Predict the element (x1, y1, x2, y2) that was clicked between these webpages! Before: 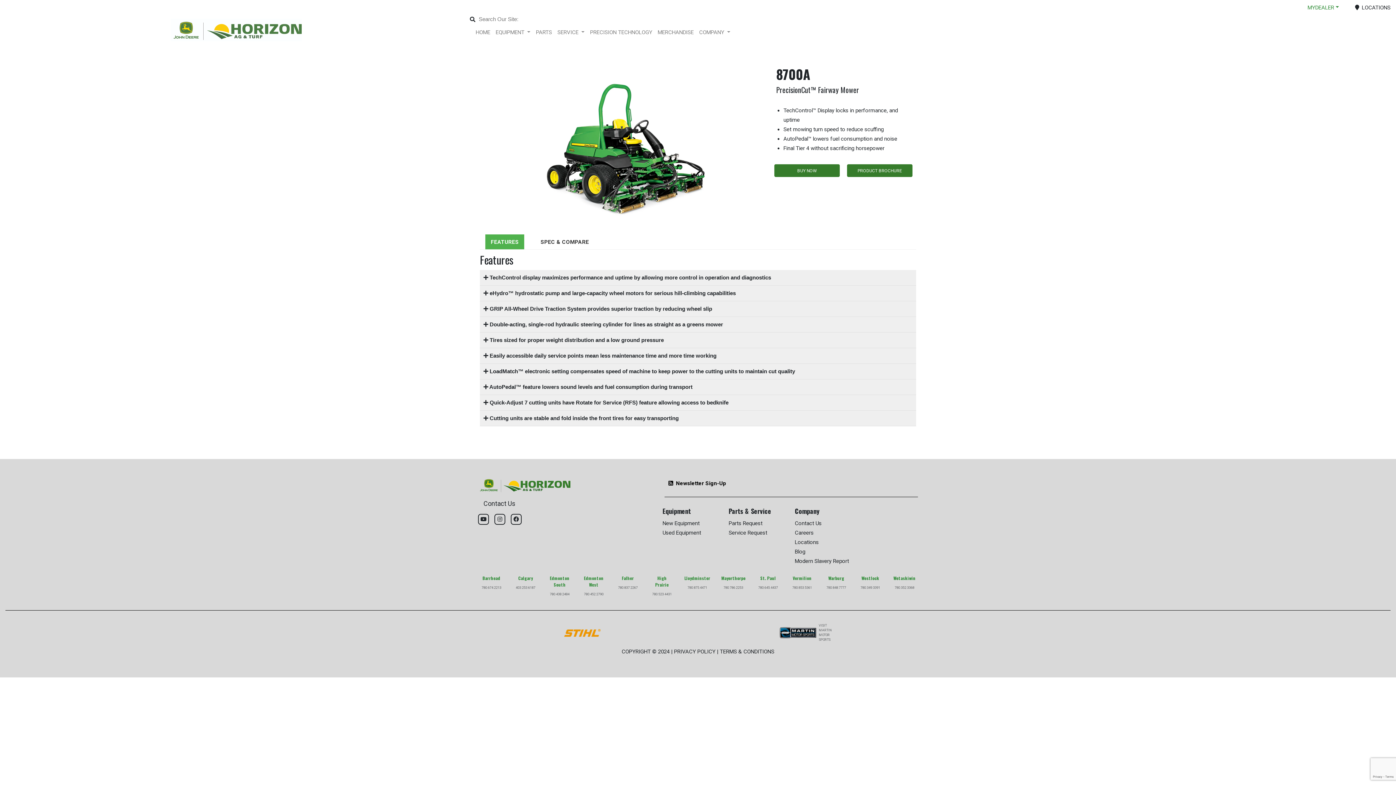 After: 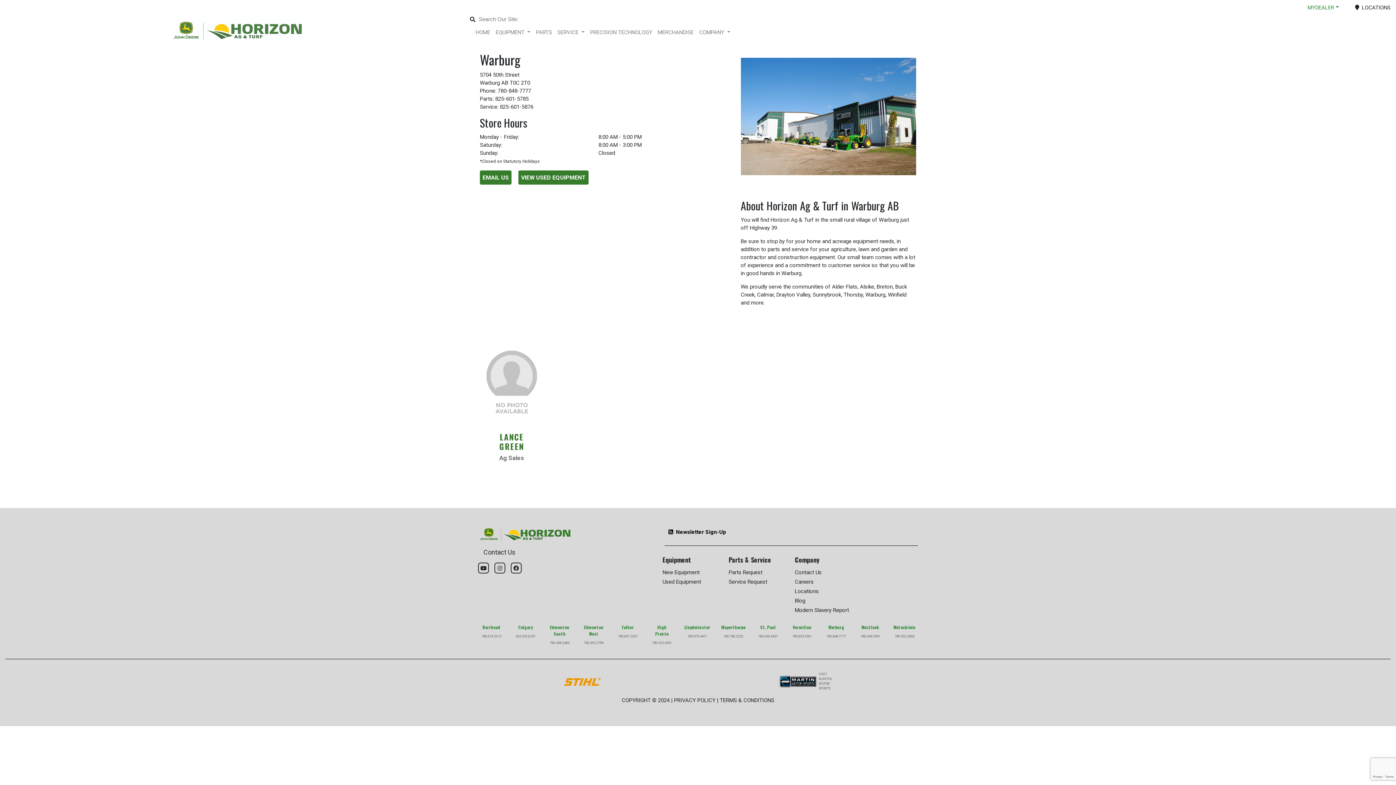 Action: label: Warburg bbox: (824, 575, 848, 581)